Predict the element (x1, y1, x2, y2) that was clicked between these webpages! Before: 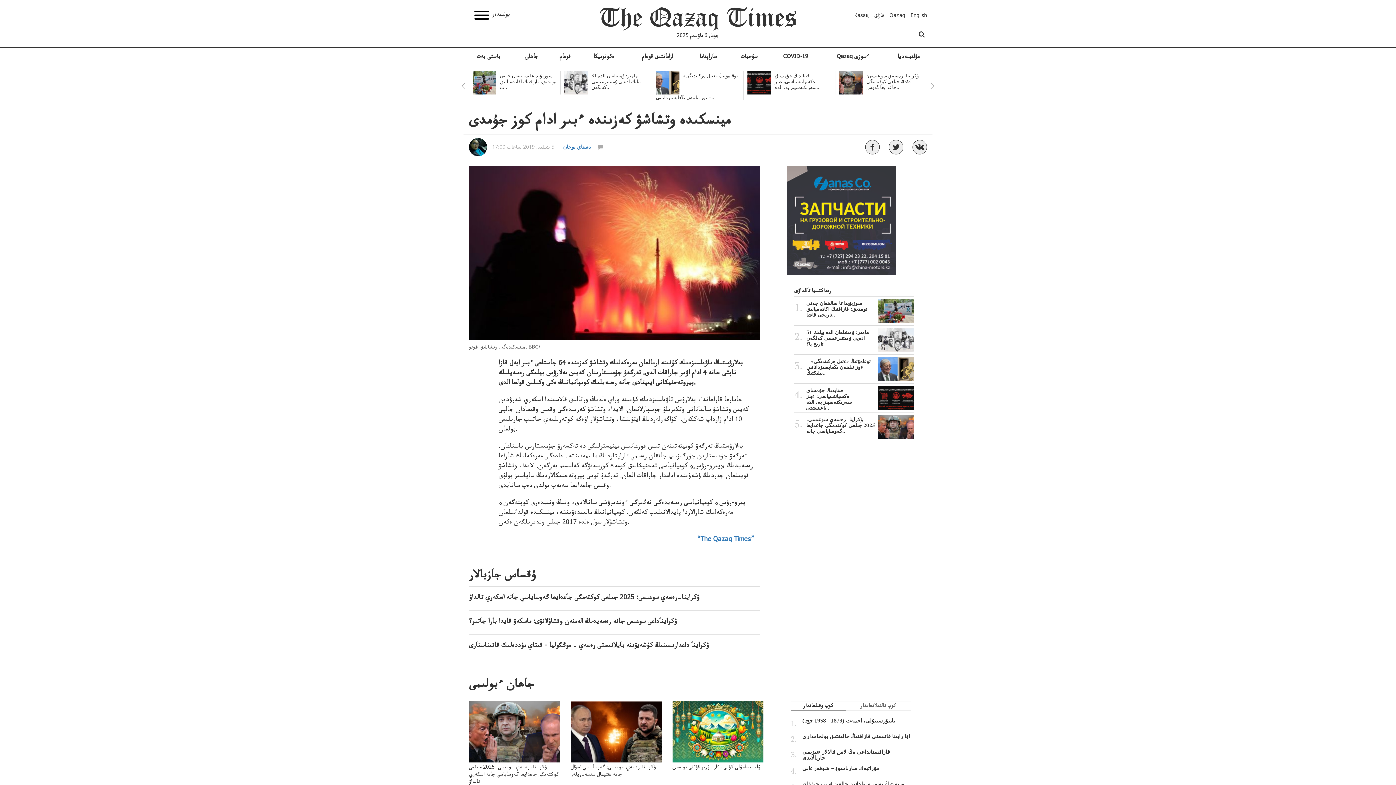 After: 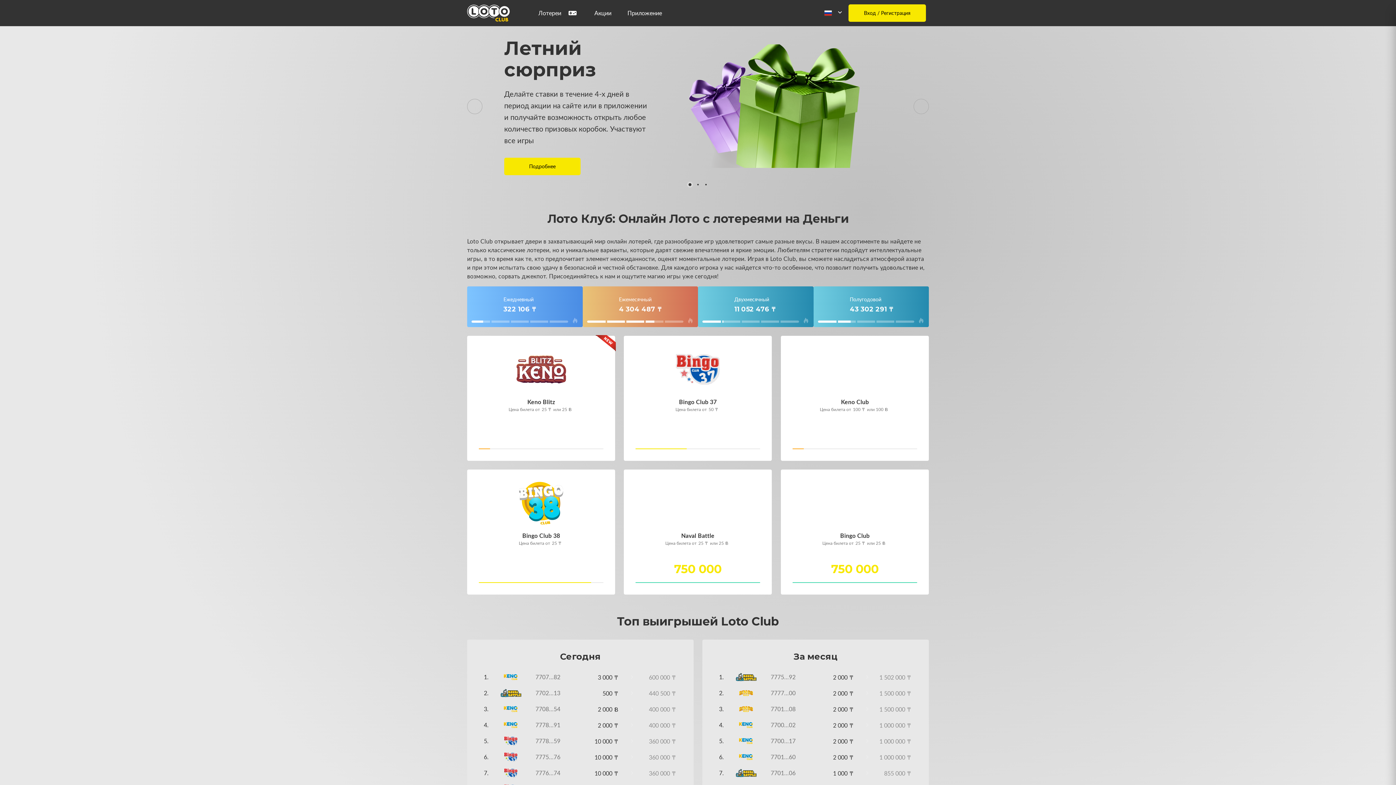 Action: bbox: (787, 217, 896, 224)